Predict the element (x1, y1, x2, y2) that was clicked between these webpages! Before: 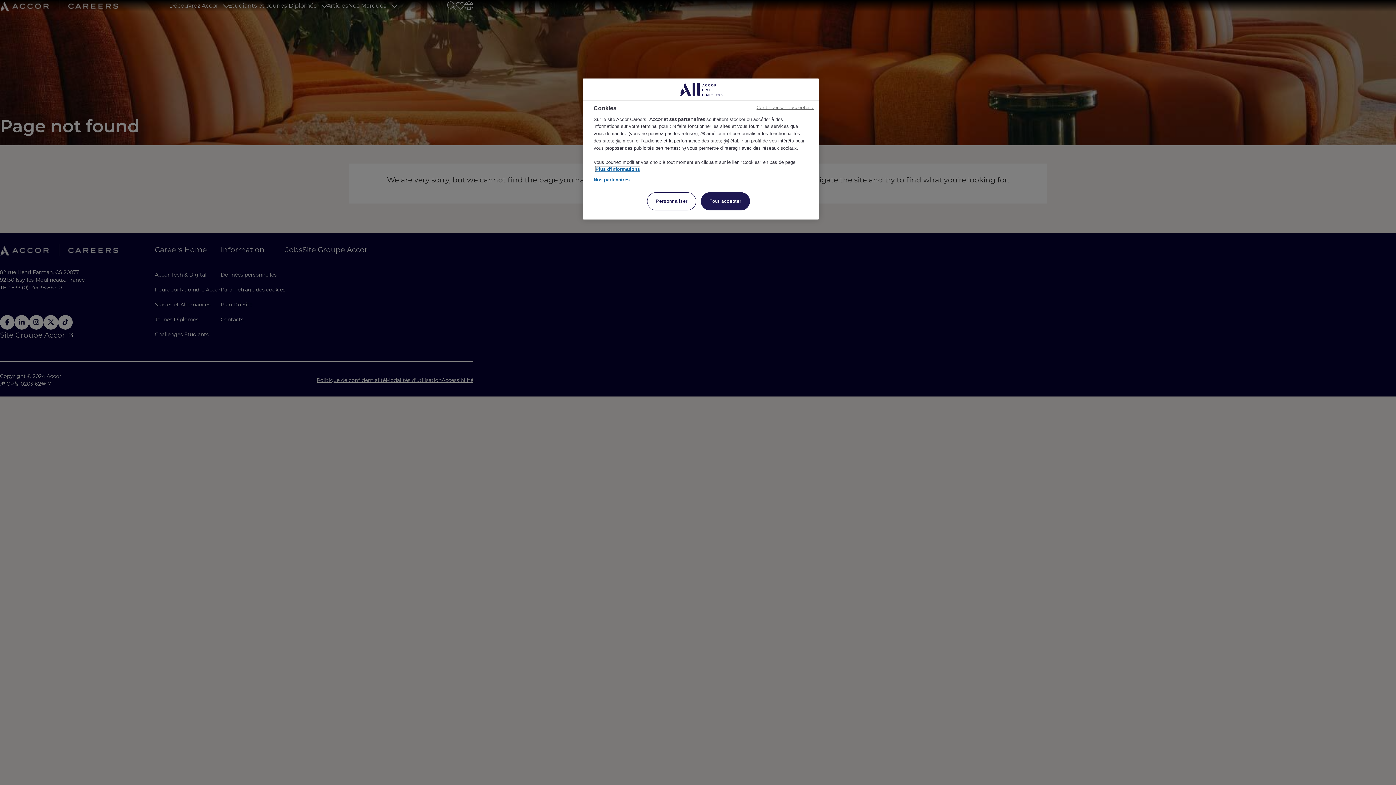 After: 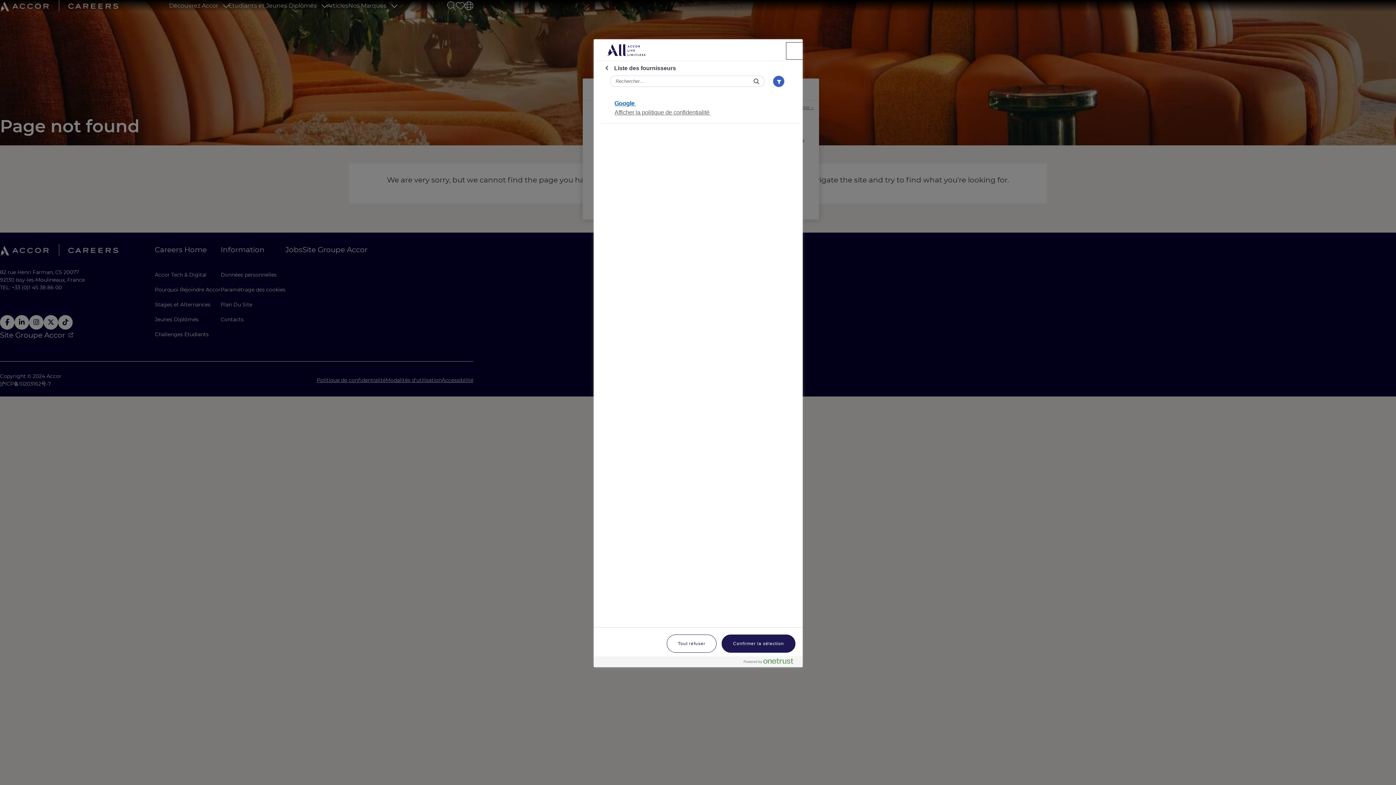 Action: bbox: (593, 176, 629, 183) label: Nos partenaires